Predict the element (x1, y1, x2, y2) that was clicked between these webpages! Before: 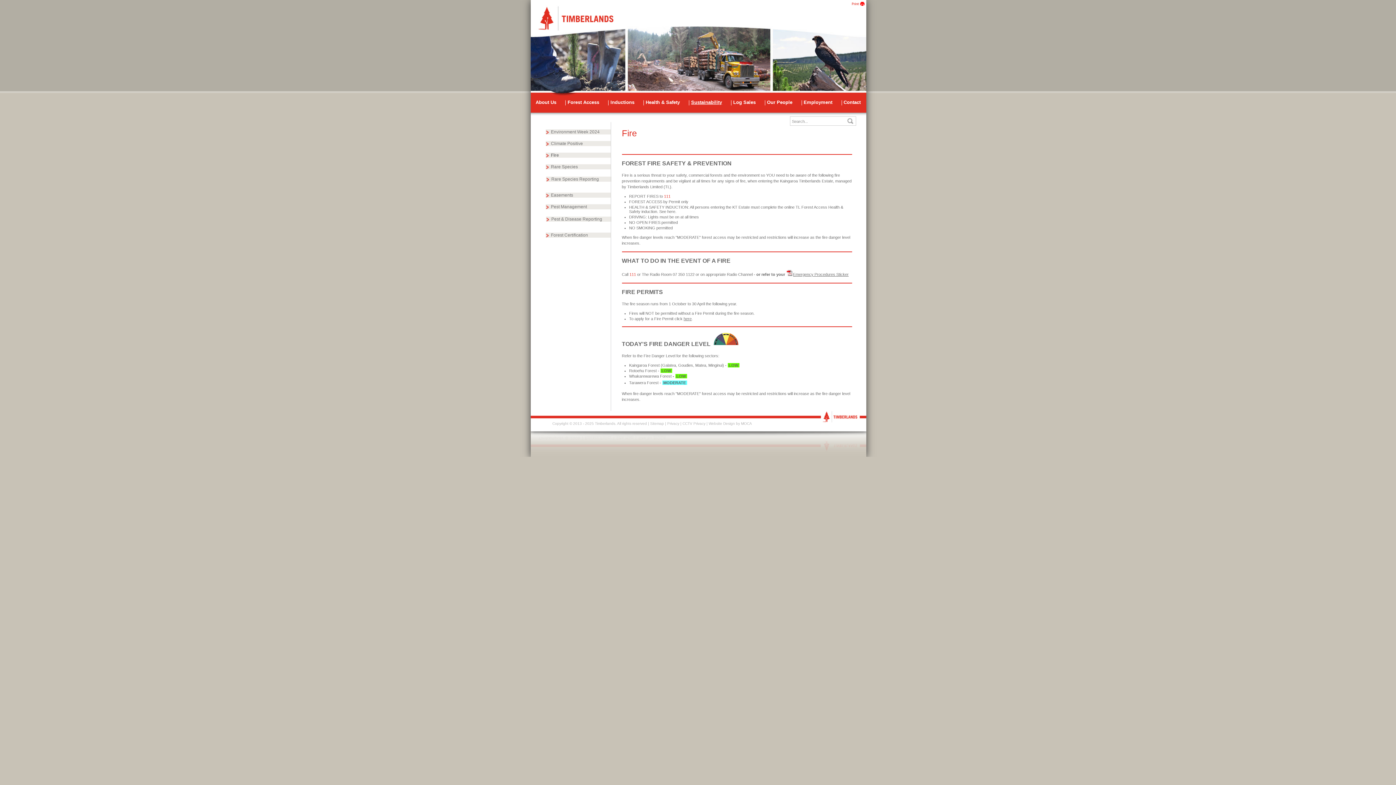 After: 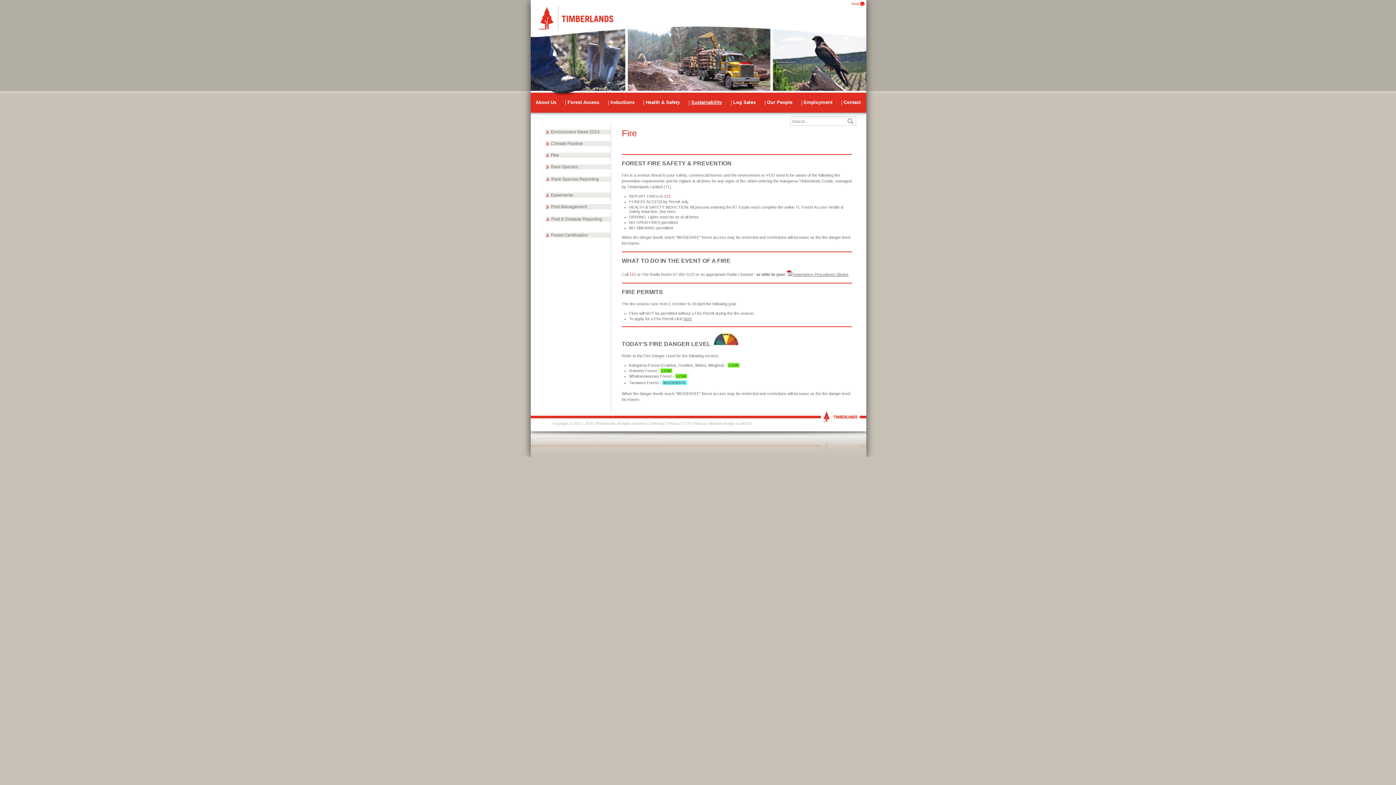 Action: bbox: (851, 1, 864, 5)